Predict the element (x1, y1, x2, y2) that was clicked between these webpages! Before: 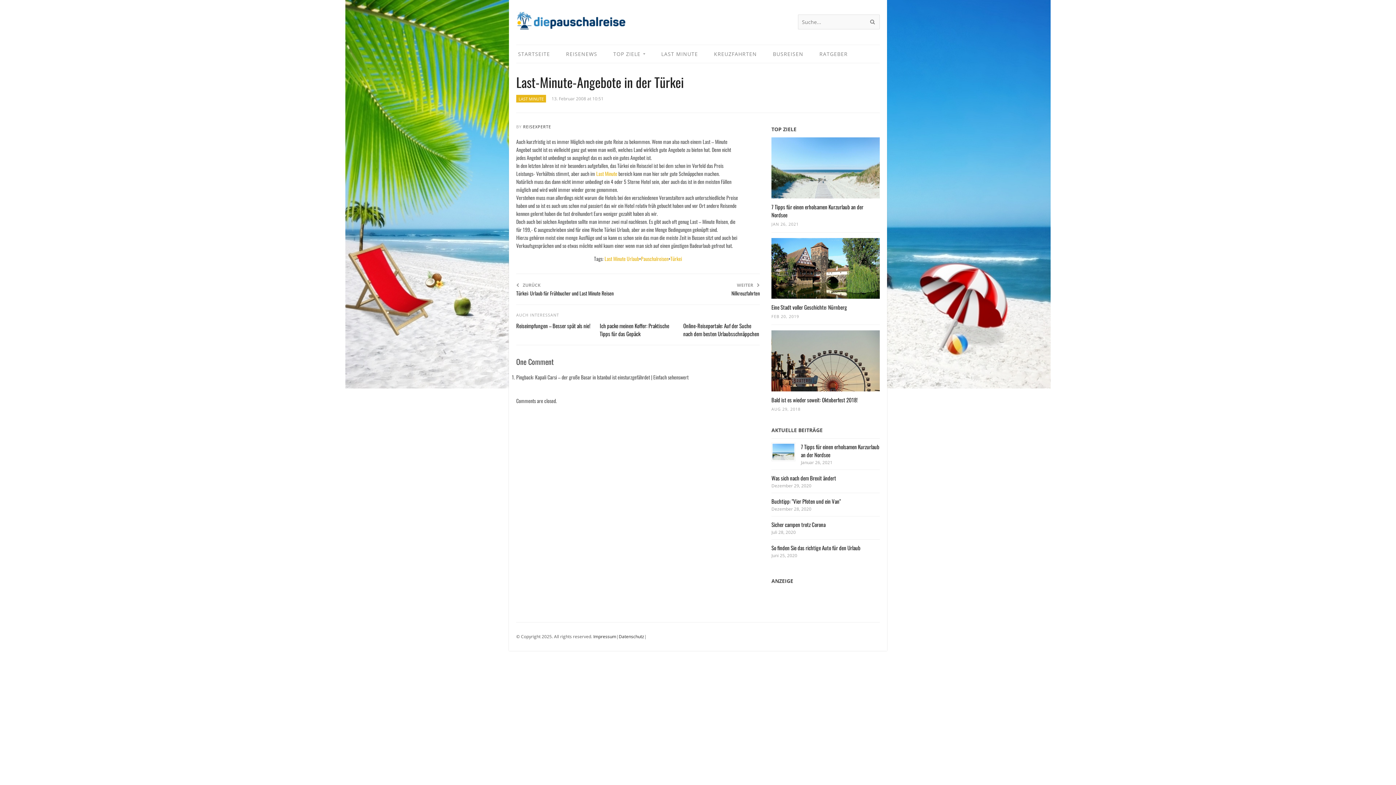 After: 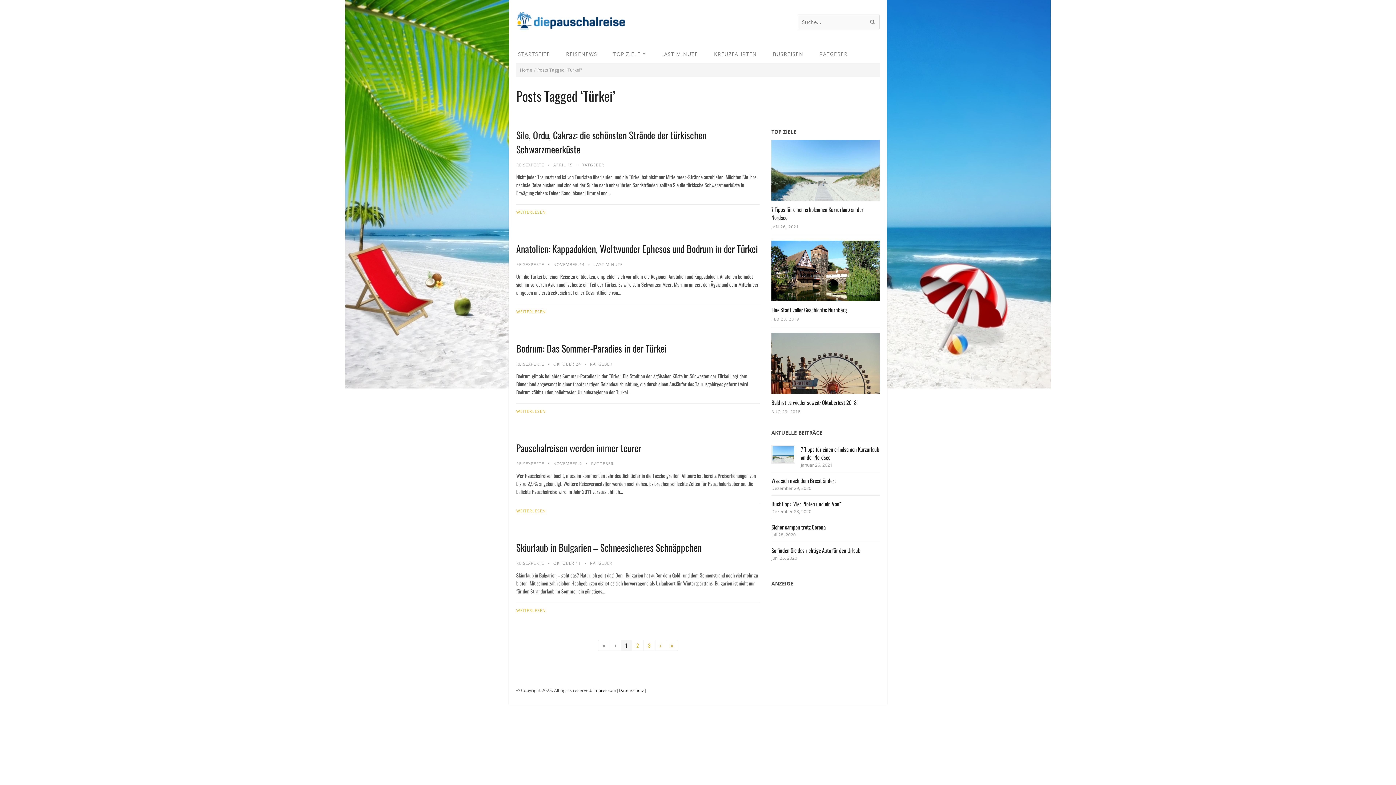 Action: bbox: (670, 254, 682, 262) label: Türkei